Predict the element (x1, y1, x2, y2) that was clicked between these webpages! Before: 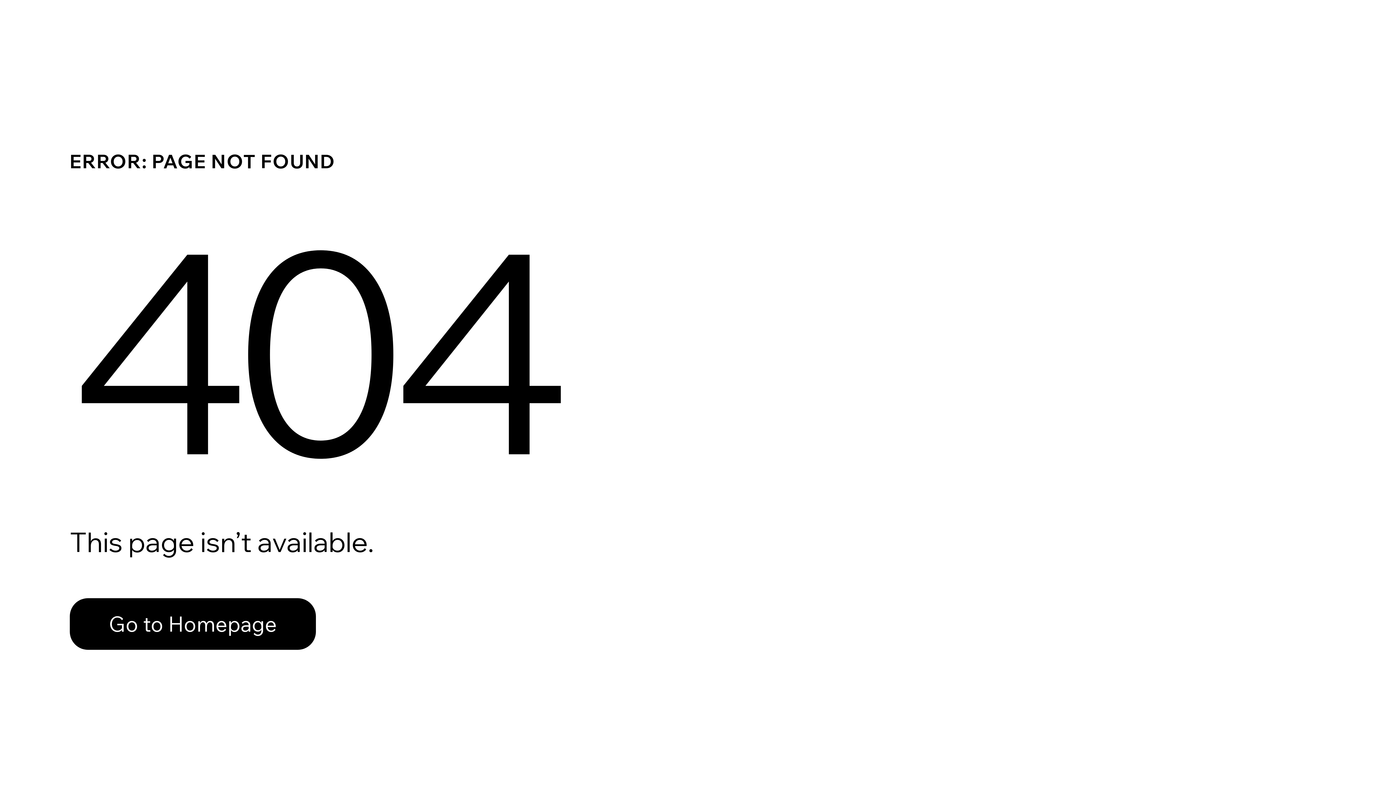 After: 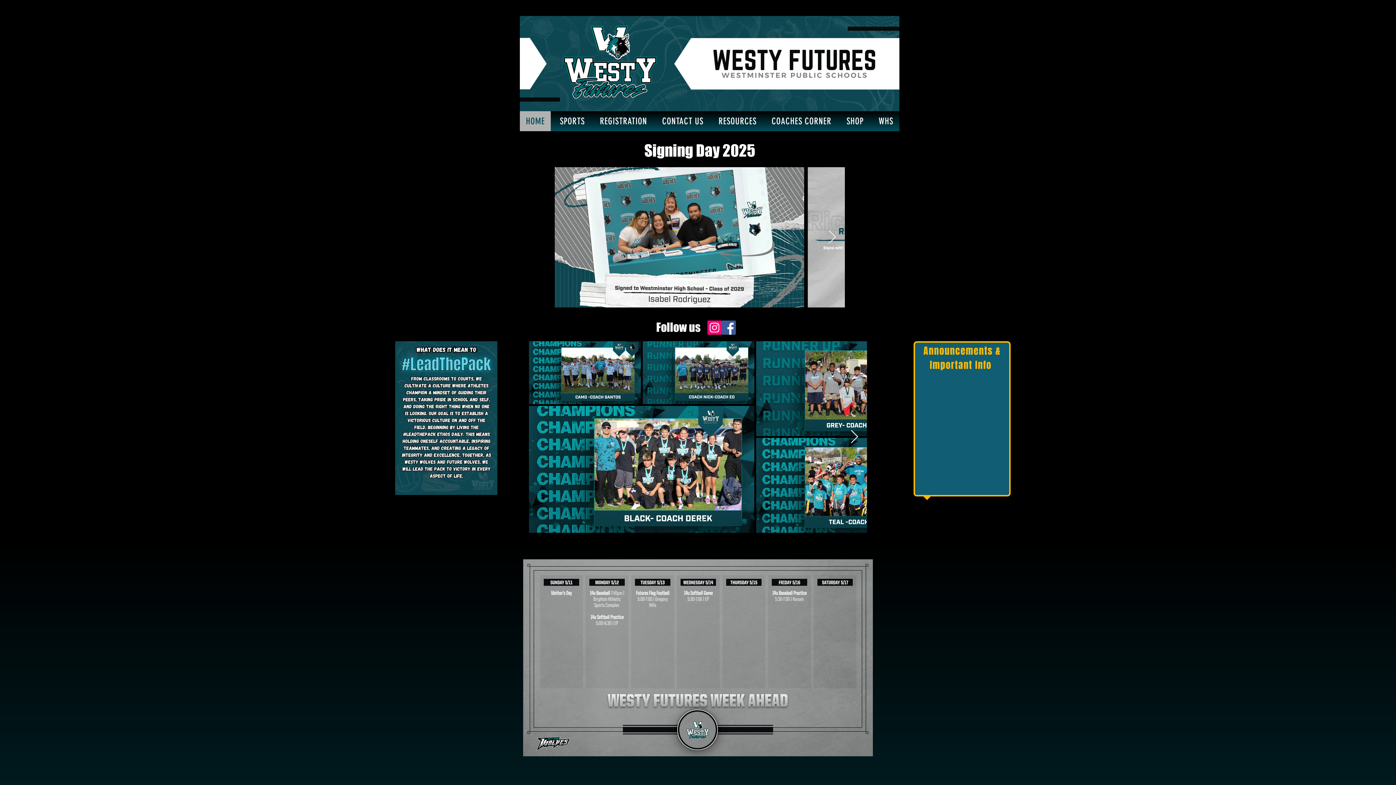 Action: bbox: (69, 582, 768, 659) label: Go to Homepage